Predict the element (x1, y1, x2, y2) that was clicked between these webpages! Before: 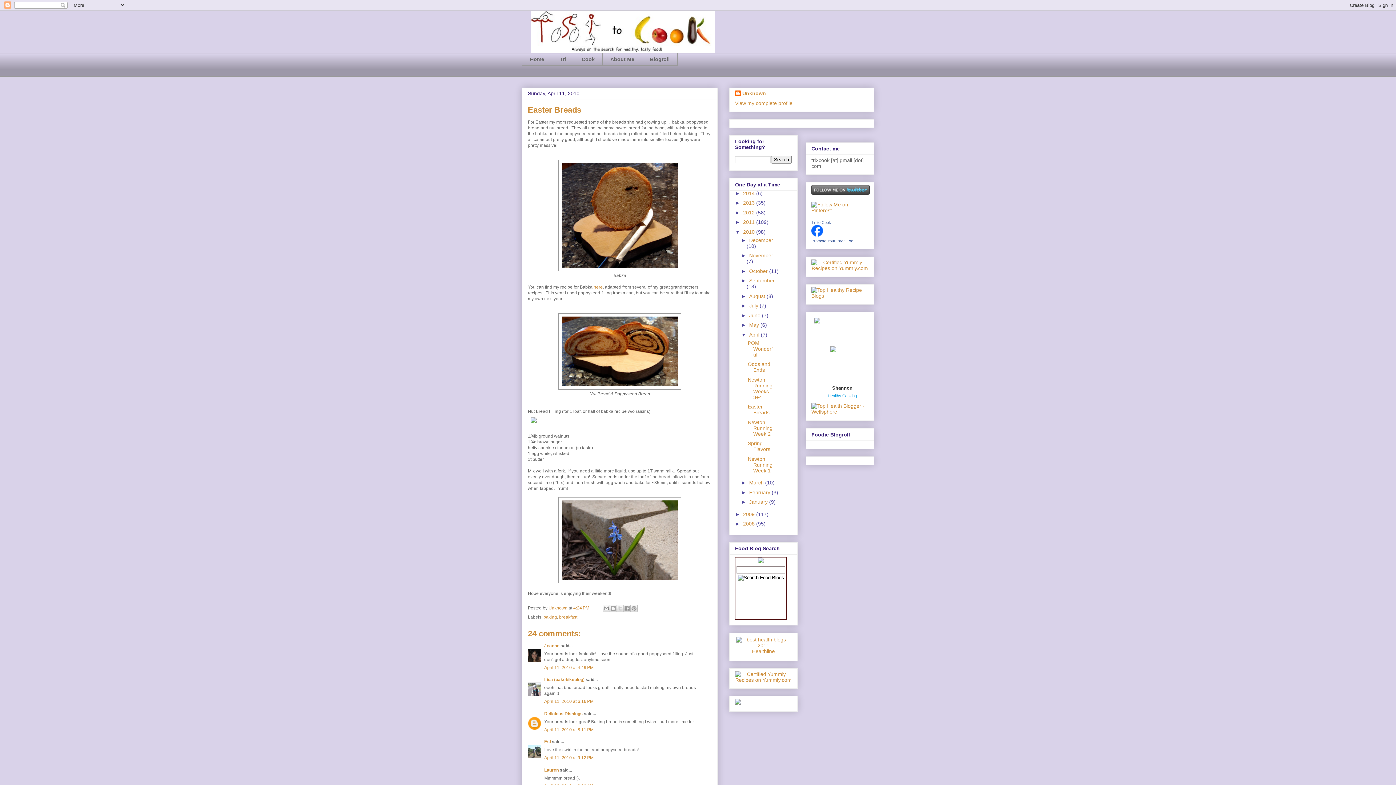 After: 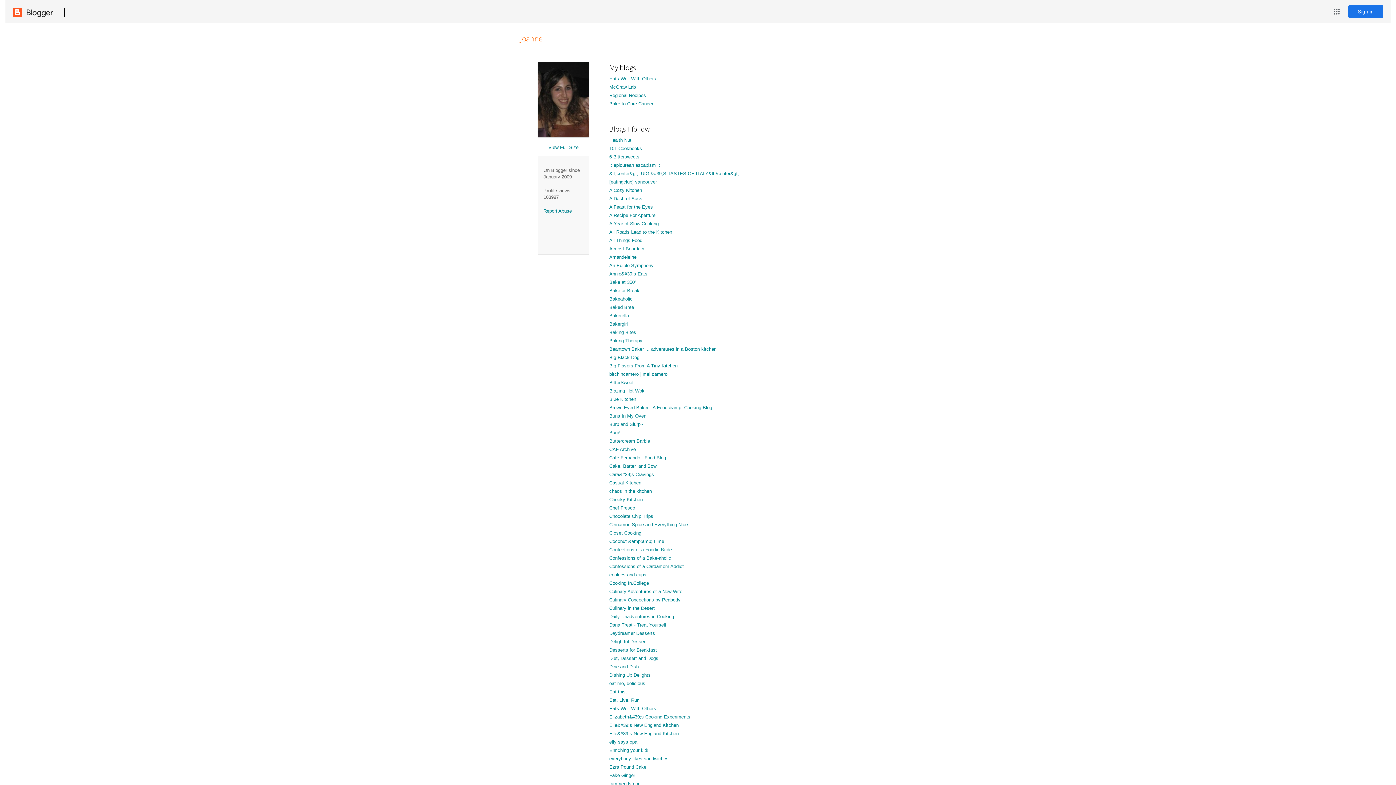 Action: bbox: (544, 643, 559, 648) label: Joanne